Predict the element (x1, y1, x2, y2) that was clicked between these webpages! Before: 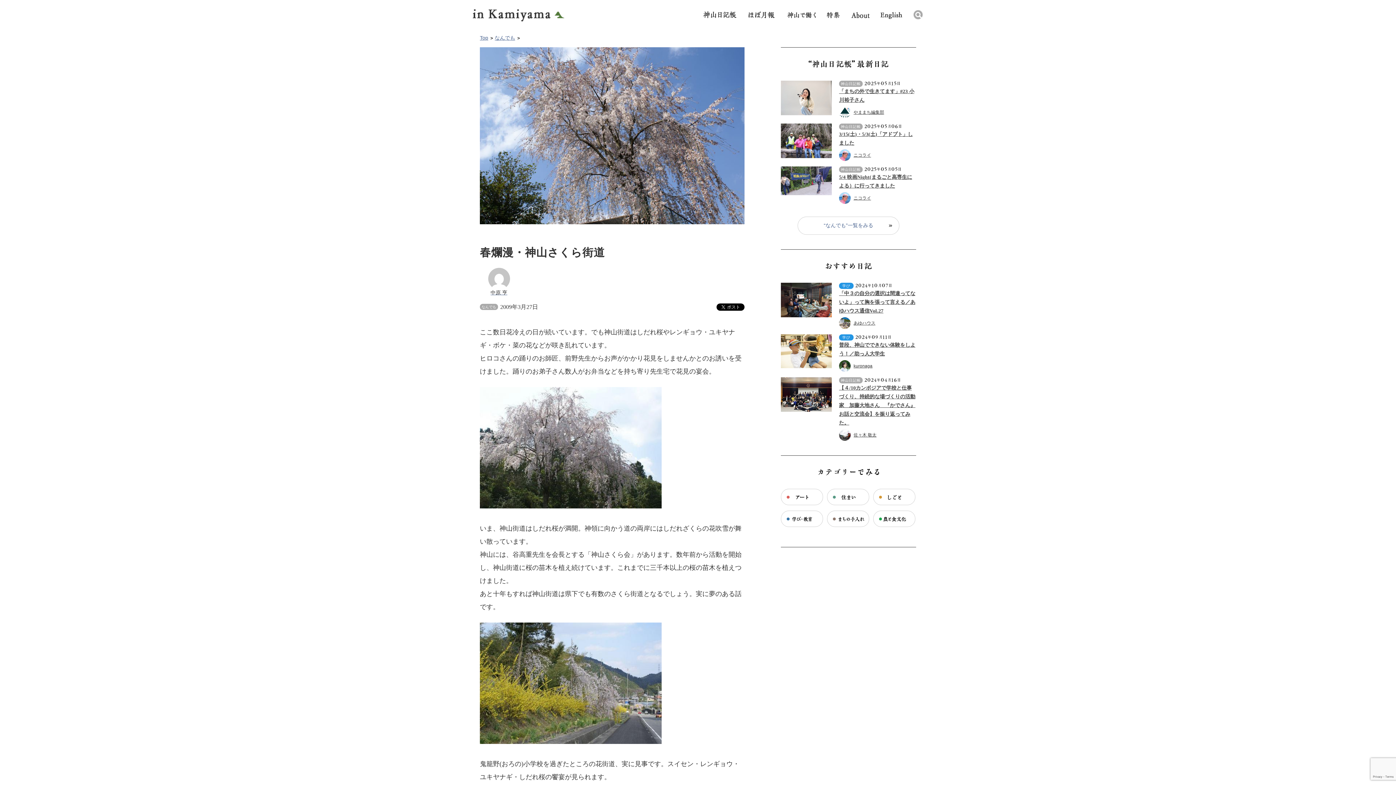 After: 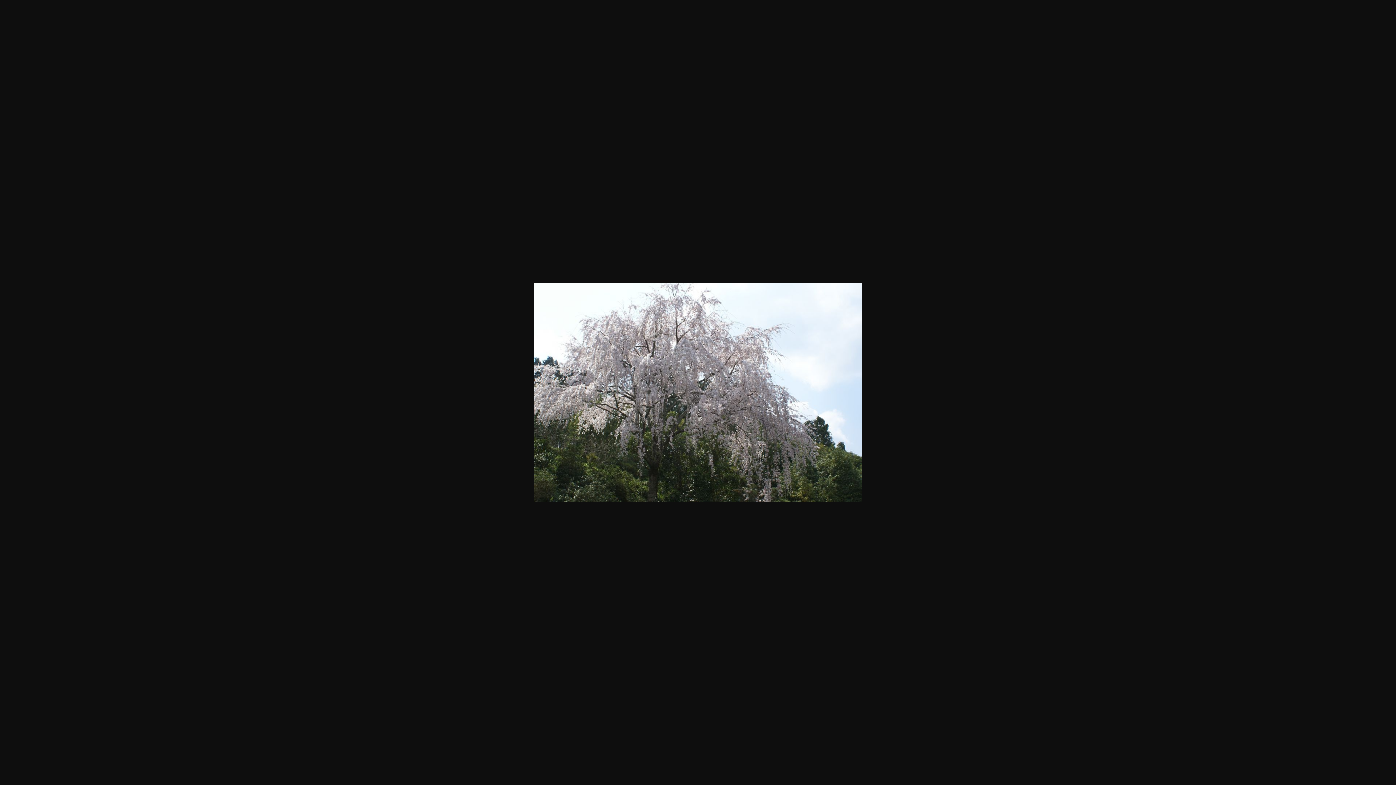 Action: bbox: (480, 502, 661, 510)